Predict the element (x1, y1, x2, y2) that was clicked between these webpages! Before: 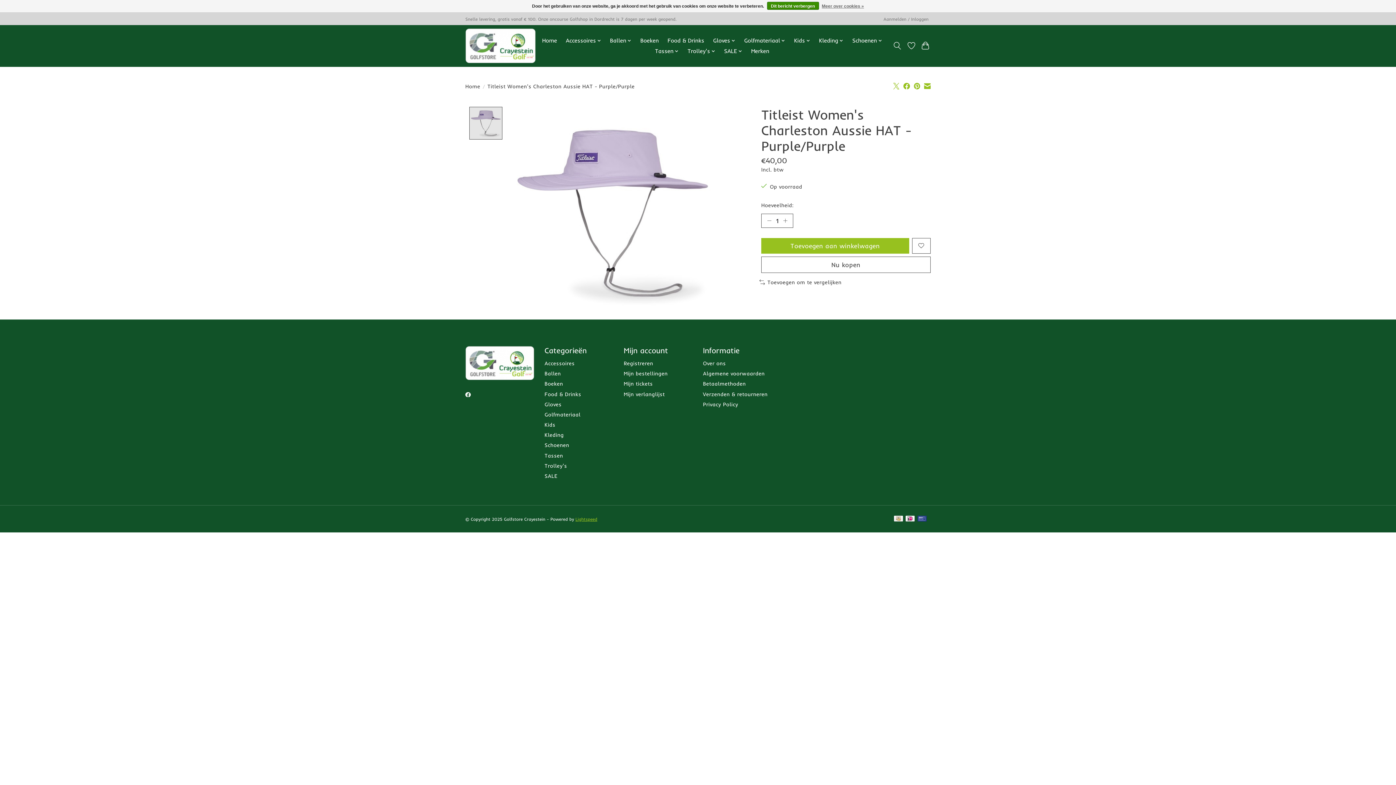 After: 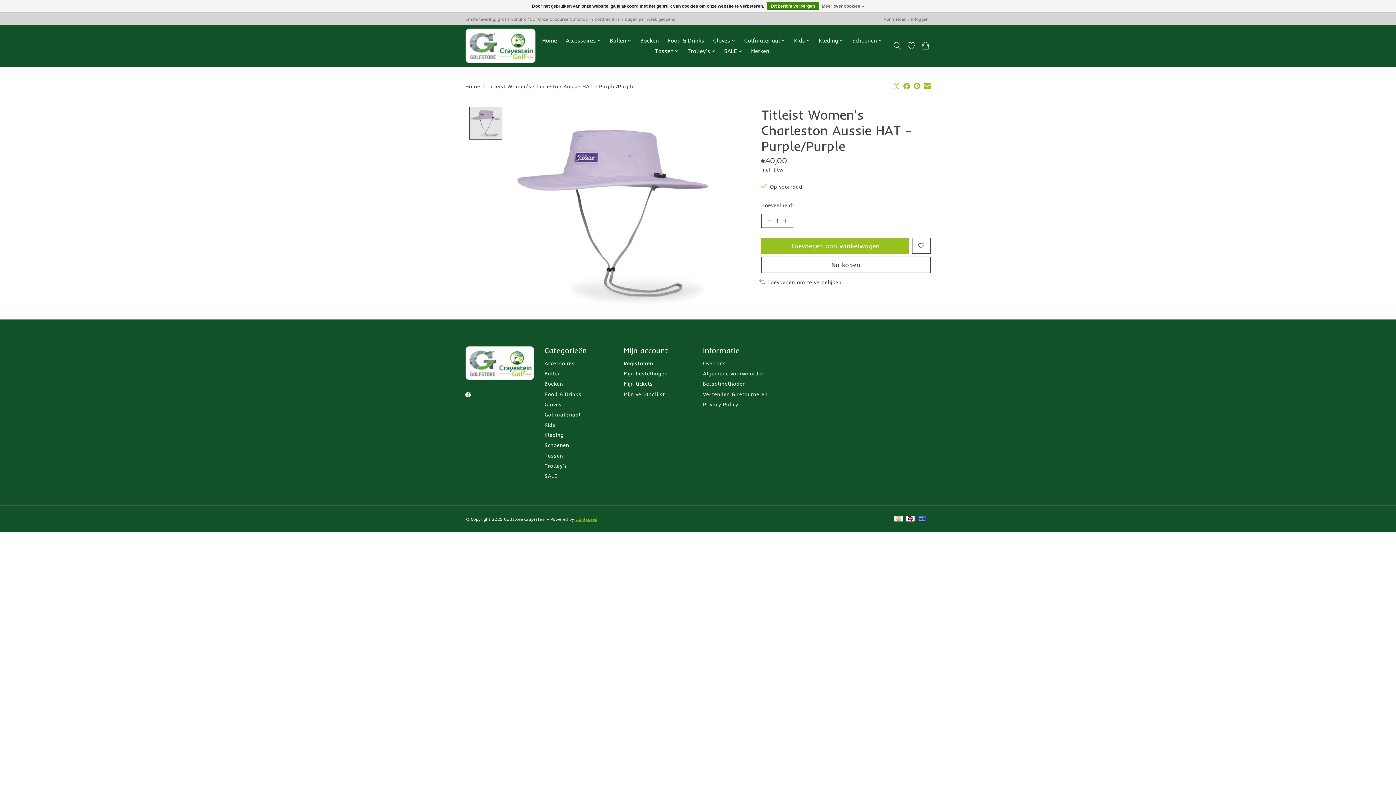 Action: bbox: (465, 392, 470, 397)